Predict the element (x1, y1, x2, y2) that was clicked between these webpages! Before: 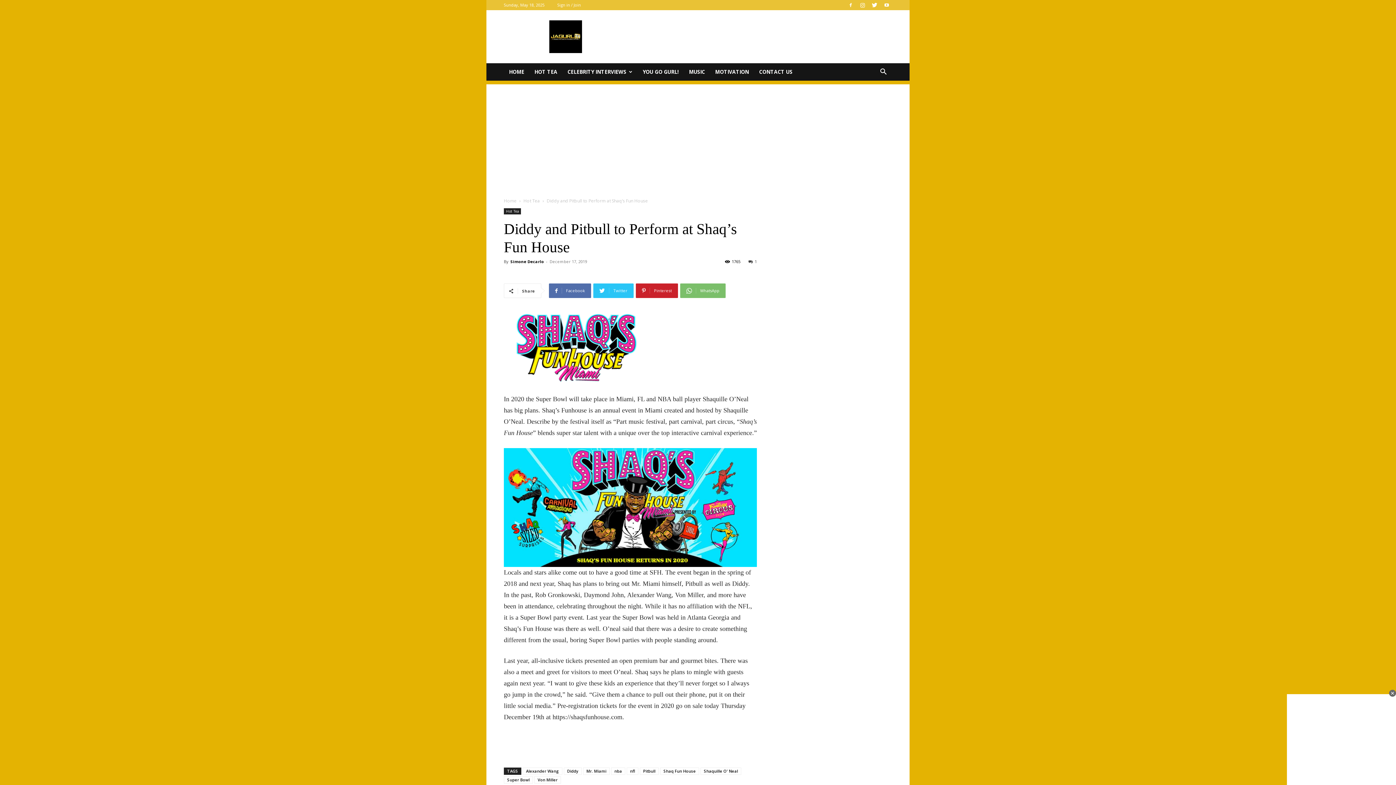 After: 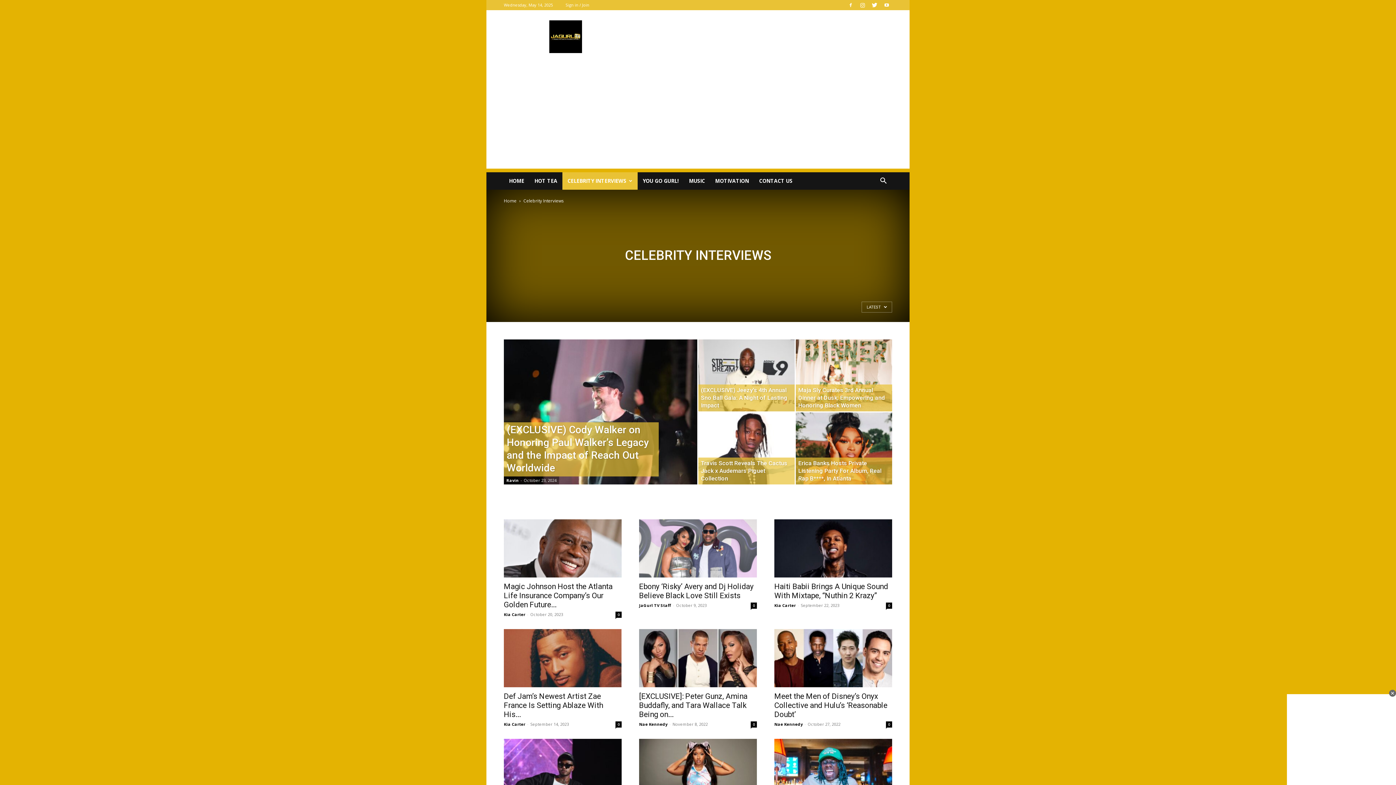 Action: label: CELEBRITY INTERVIEWS bbox: (562, 63, 637, 80)